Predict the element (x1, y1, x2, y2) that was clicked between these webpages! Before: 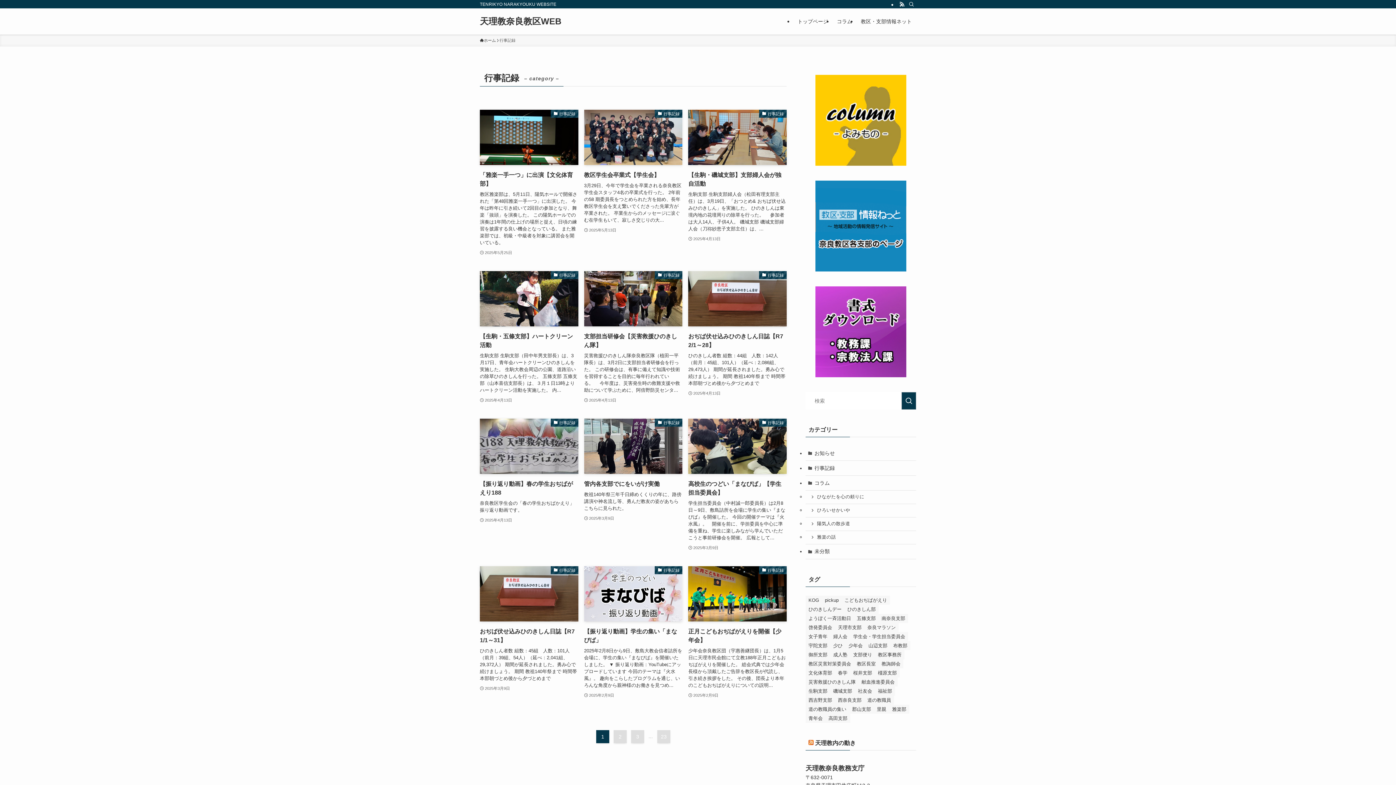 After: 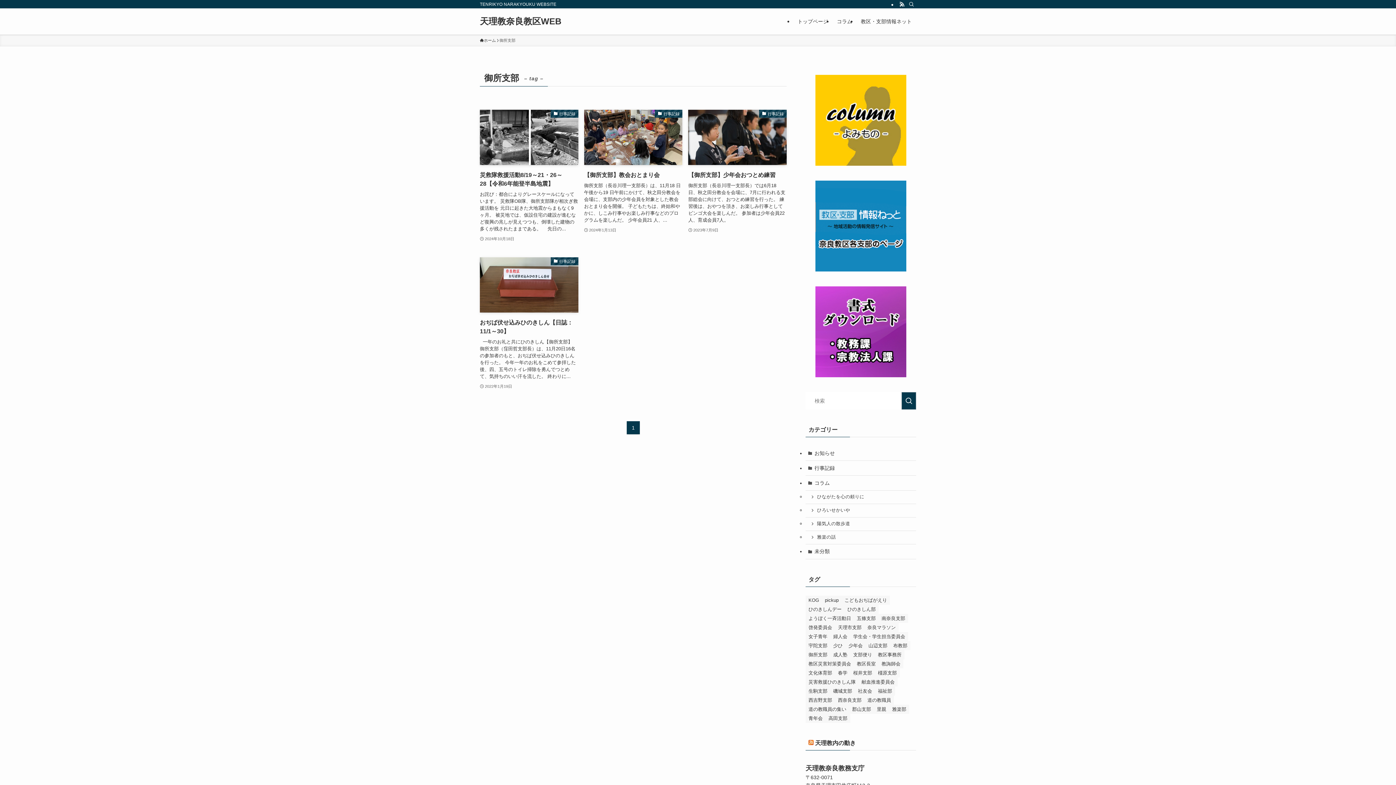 Action: bbox: (805, 650, 830, 659) label: 御所支部 (4個の項目)